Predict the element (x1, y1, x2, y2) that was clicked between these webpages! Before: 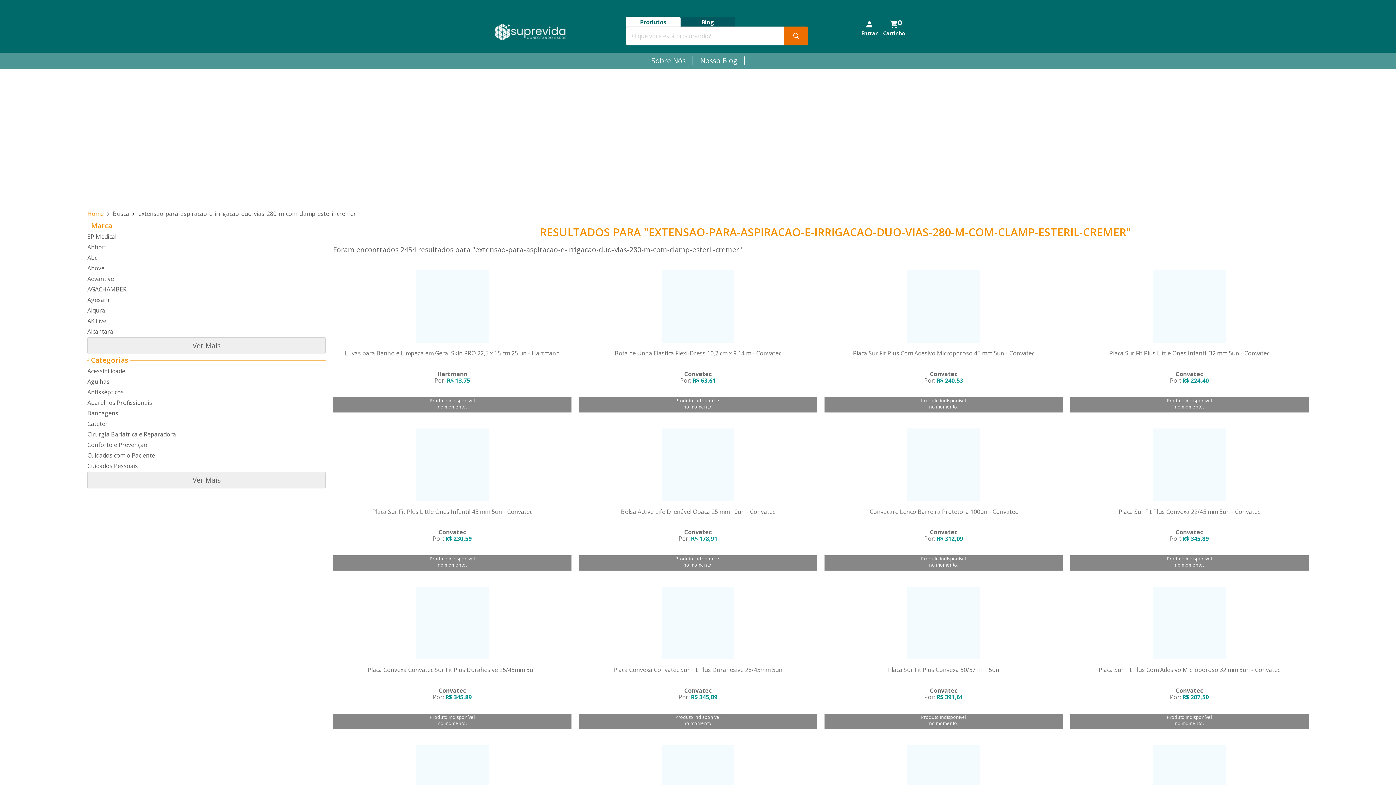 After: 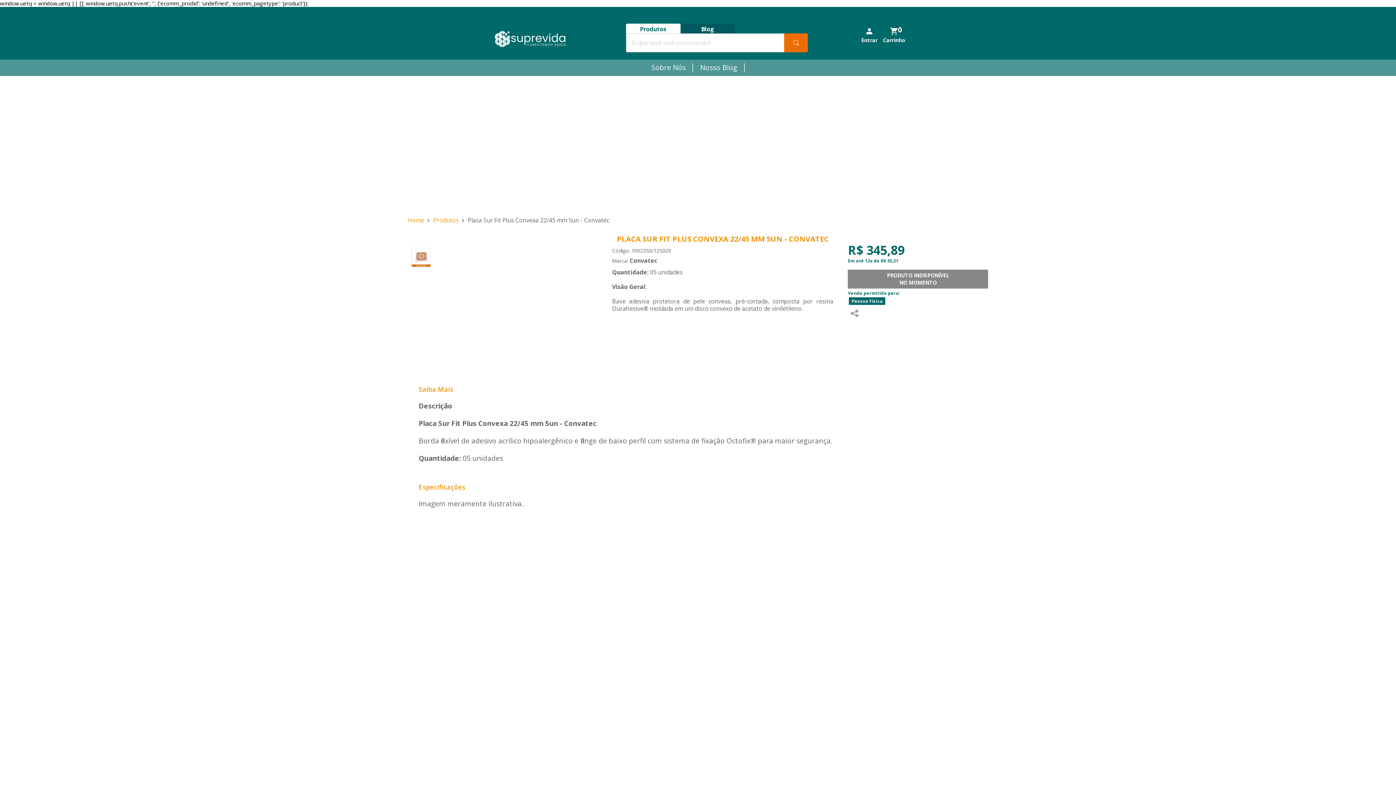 Action: bbox: (1070, 508, 1308, 542) label: Placa Sur Fit Plus Convexa 22/45 mm 5un - Convatec

Convatec

Por: R$ 345,89
